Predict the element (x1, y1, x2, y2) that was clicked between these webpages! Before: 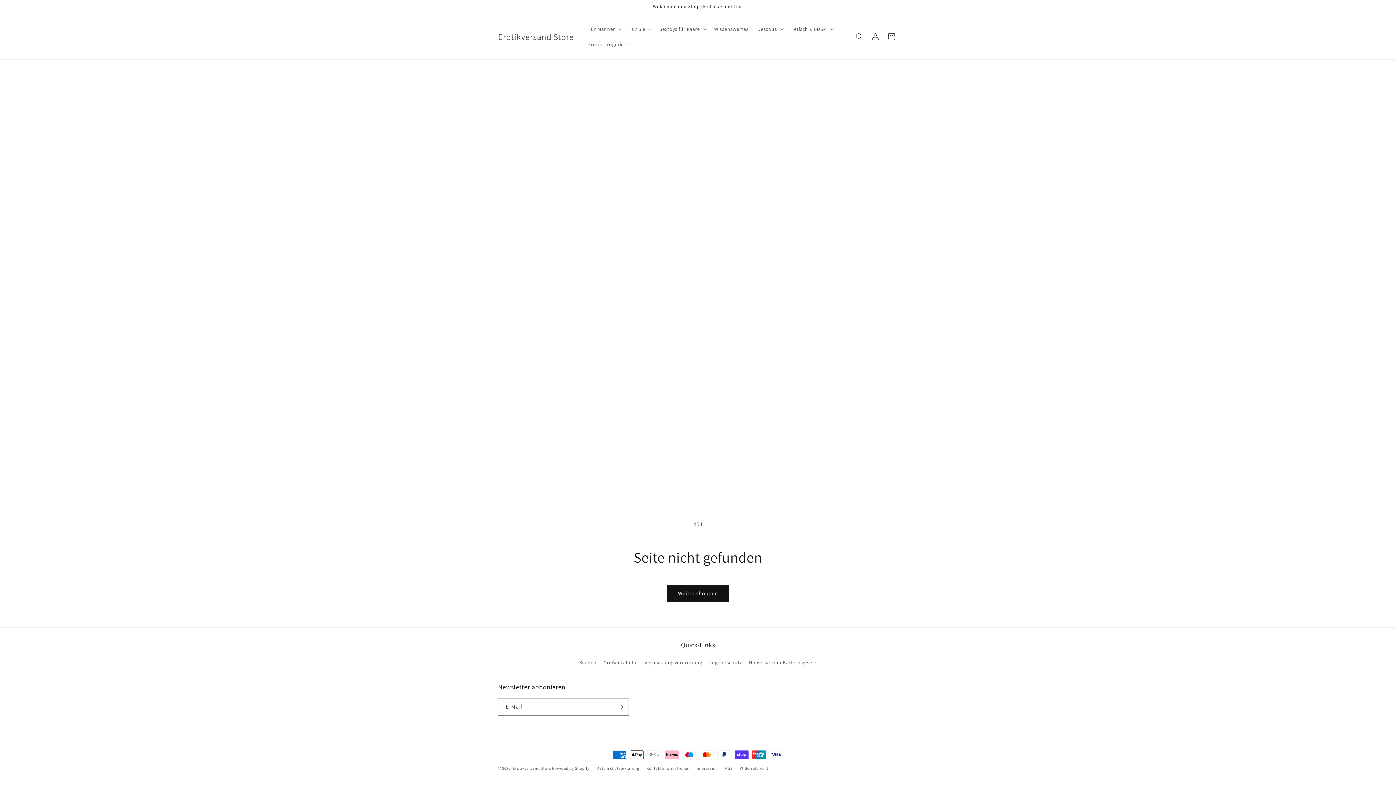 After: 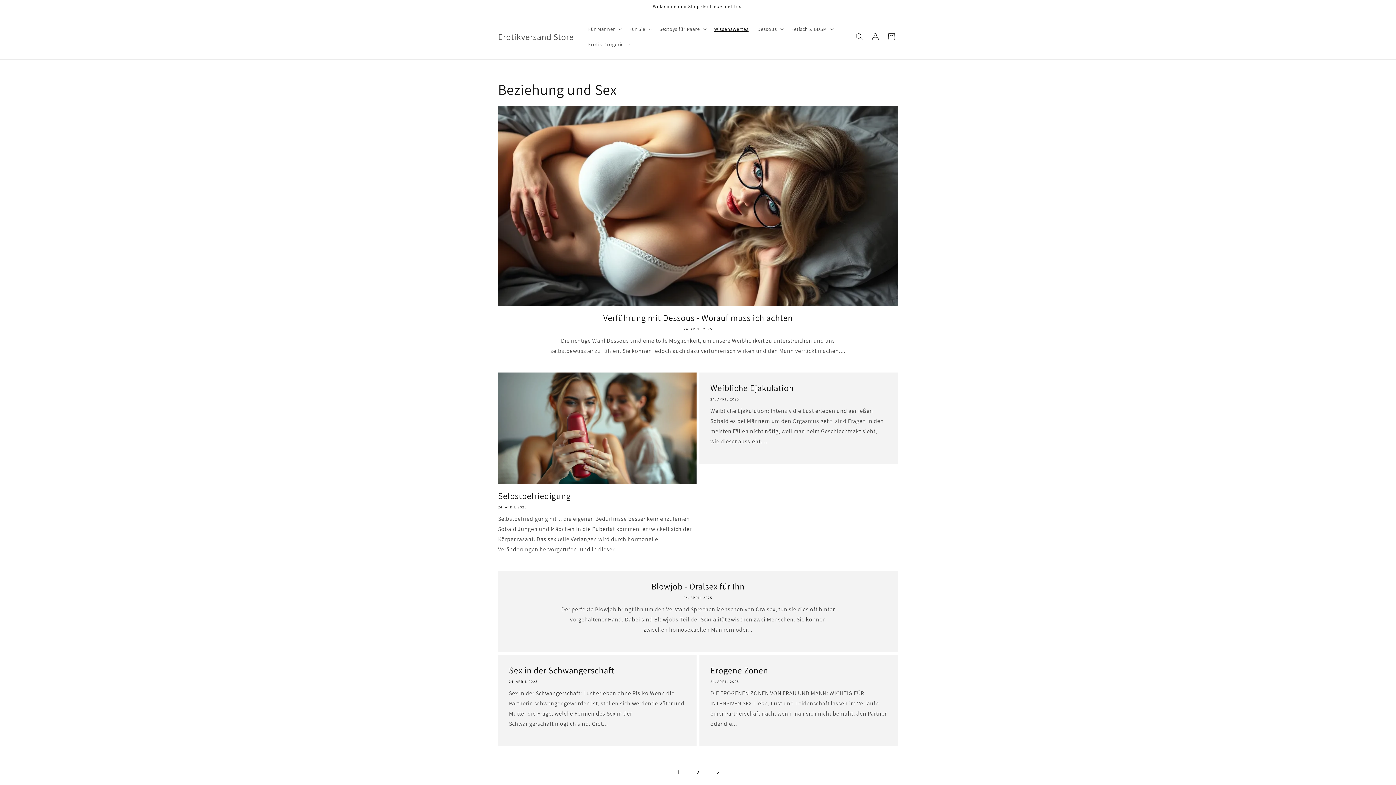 Action: label: Wissenswertes bbox: (709, 21, 753, 36)